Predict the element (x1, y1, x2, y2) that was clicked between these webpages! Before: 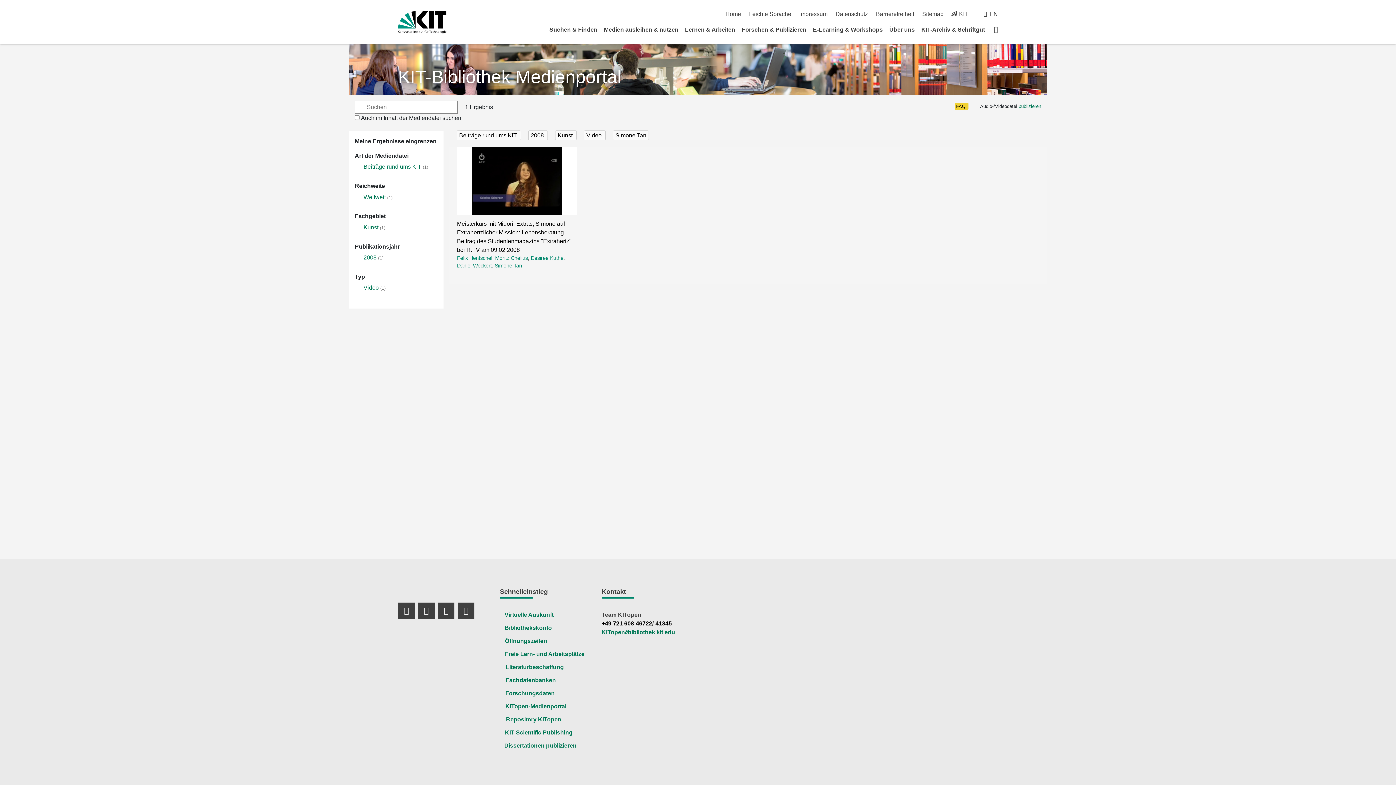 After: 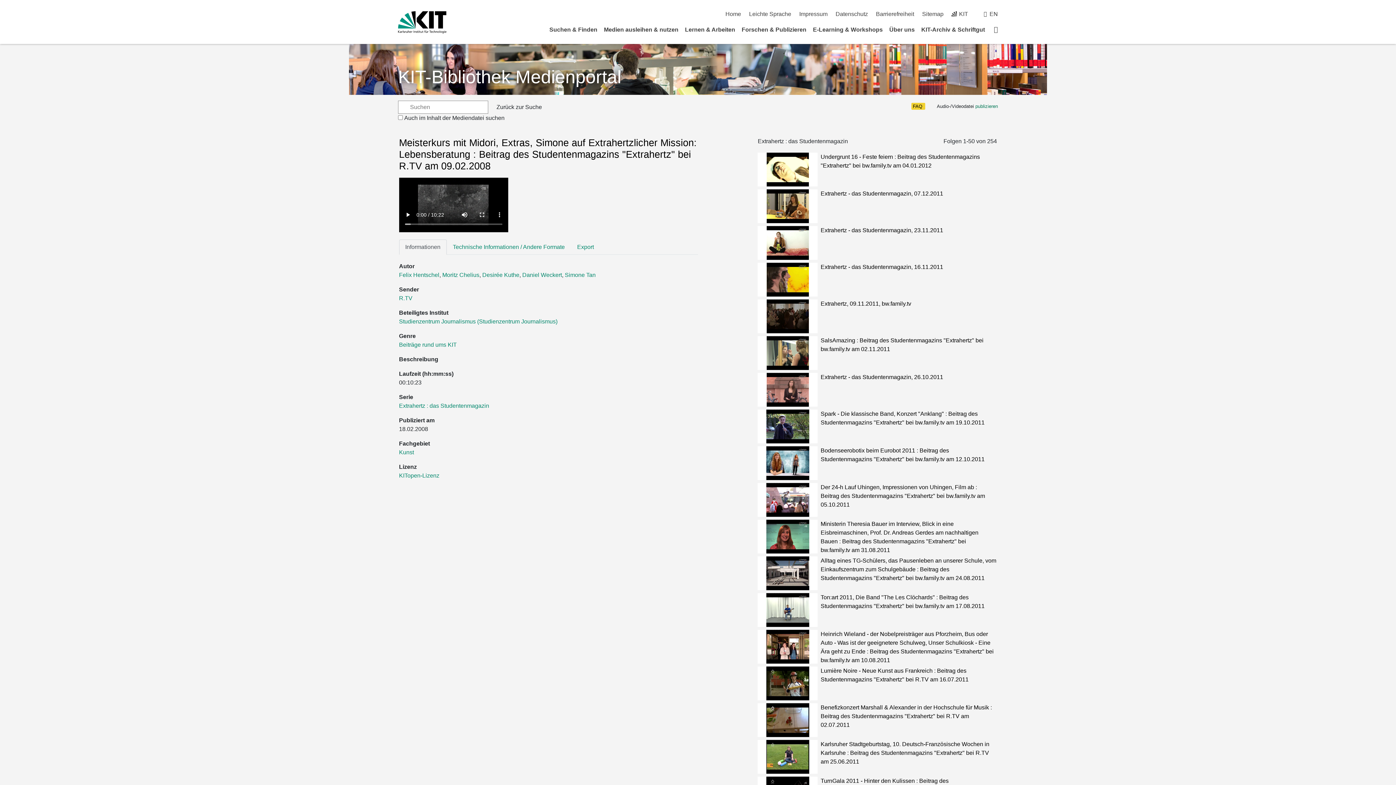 Action: bbox: (457, 147, 577, 214)